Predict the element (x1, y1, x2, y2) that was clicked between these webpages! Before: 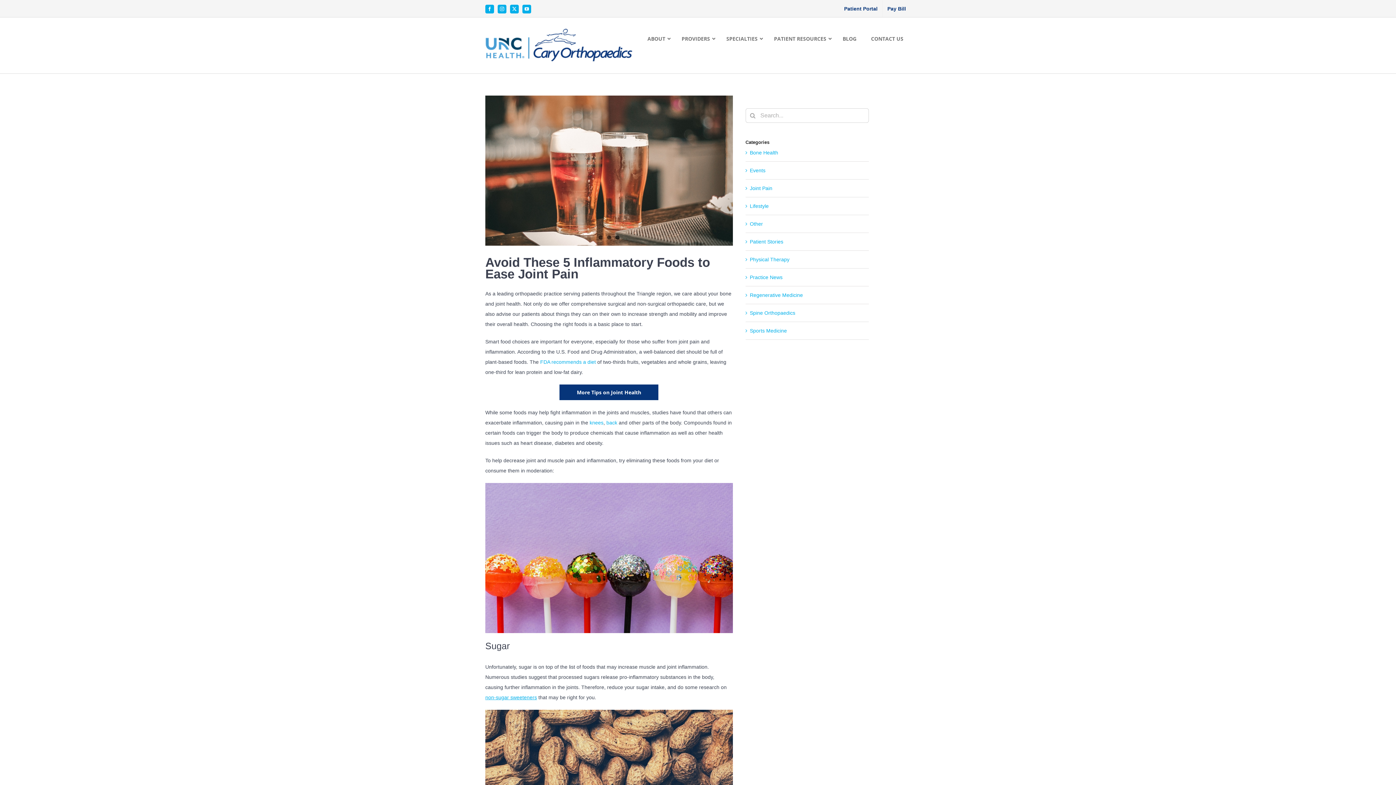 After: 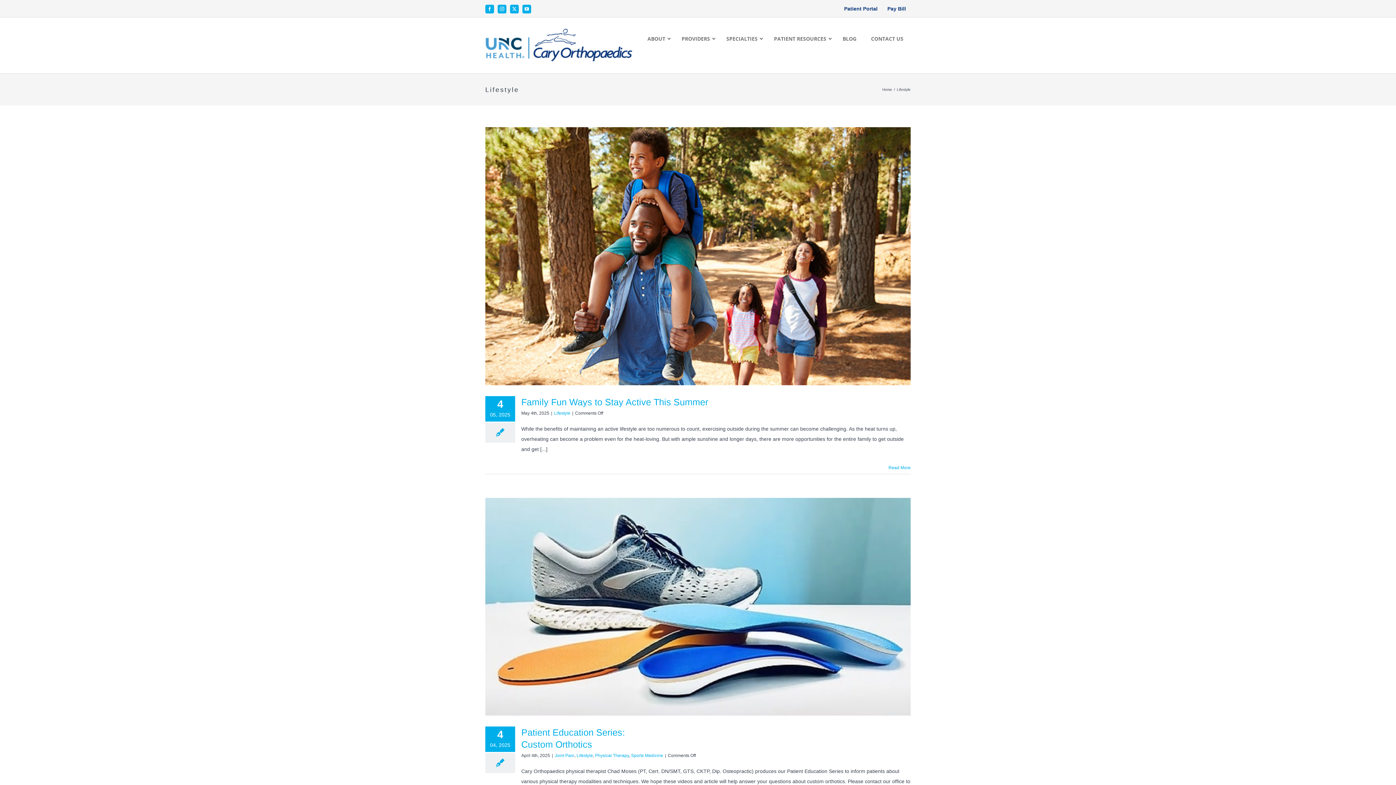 Action: bbox: (750, 201, 865, 211) label: Lifestyle